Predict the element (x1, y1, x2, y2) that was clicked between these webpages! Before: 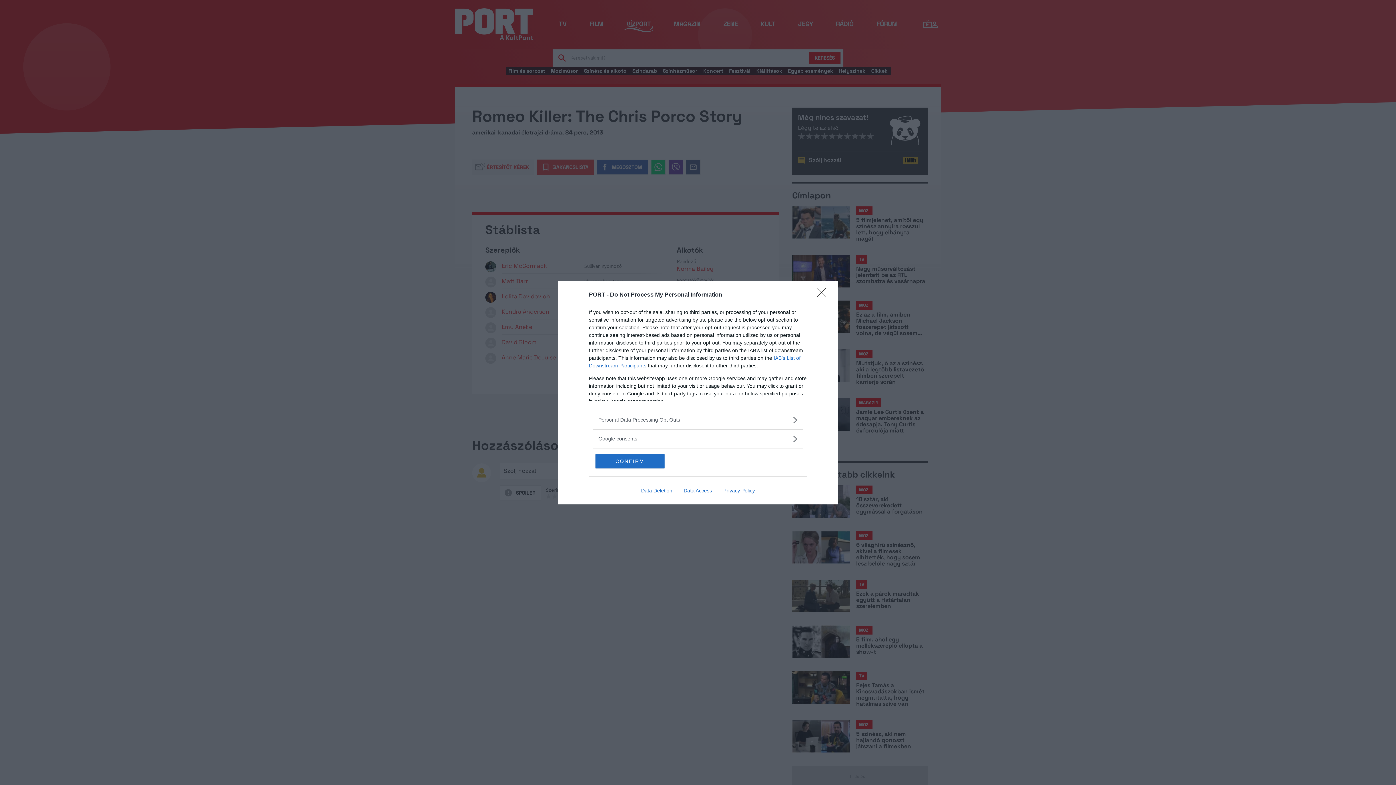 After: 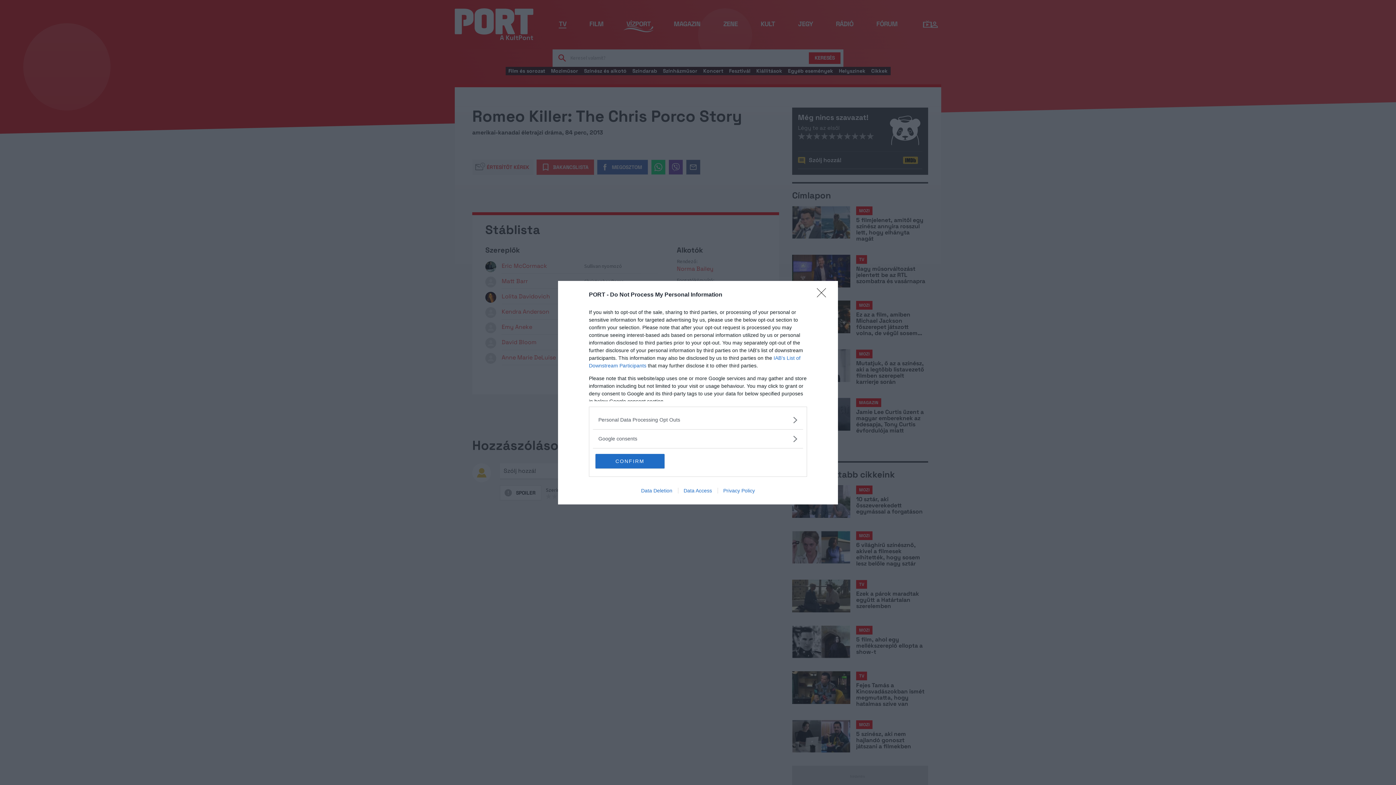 Action: label: Data Deletion bbox: (635, 487, 678, 493)